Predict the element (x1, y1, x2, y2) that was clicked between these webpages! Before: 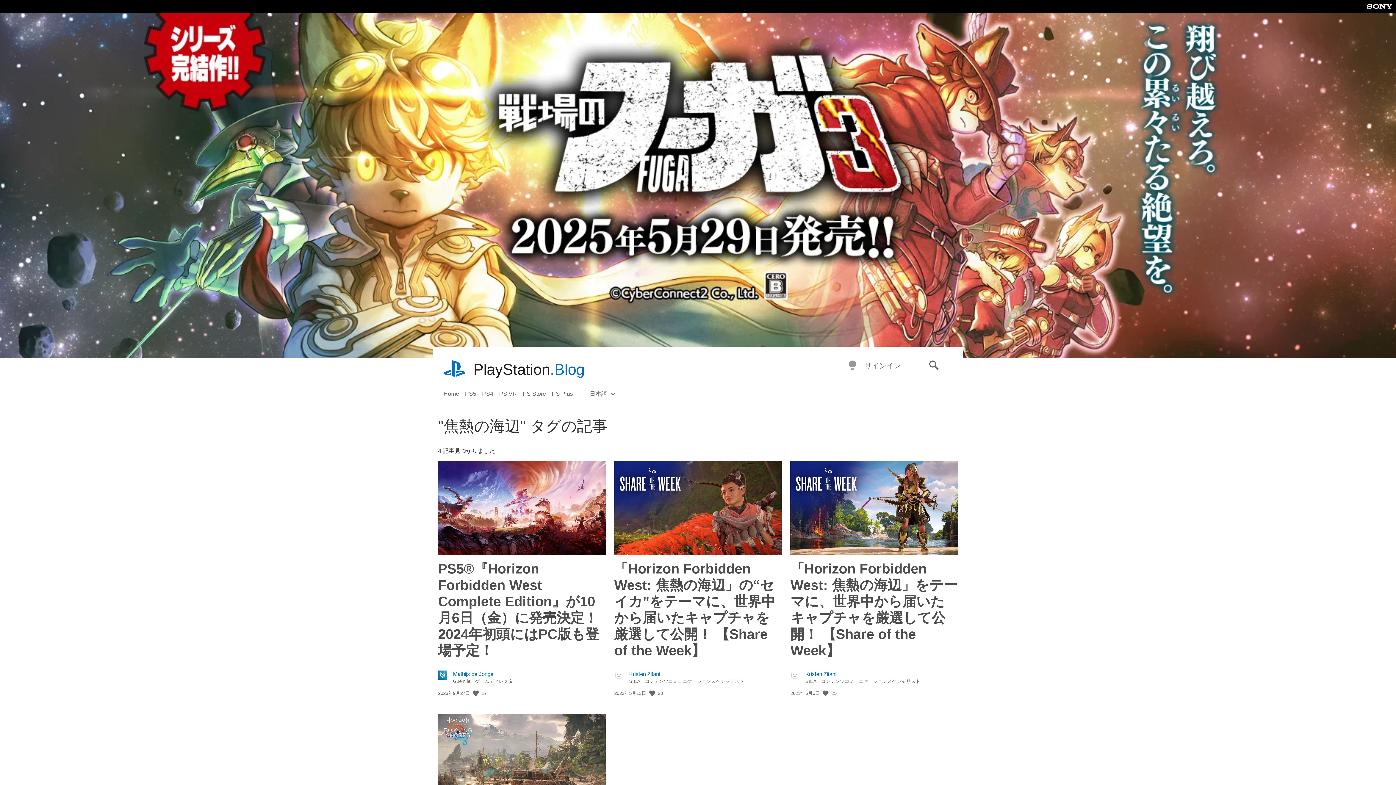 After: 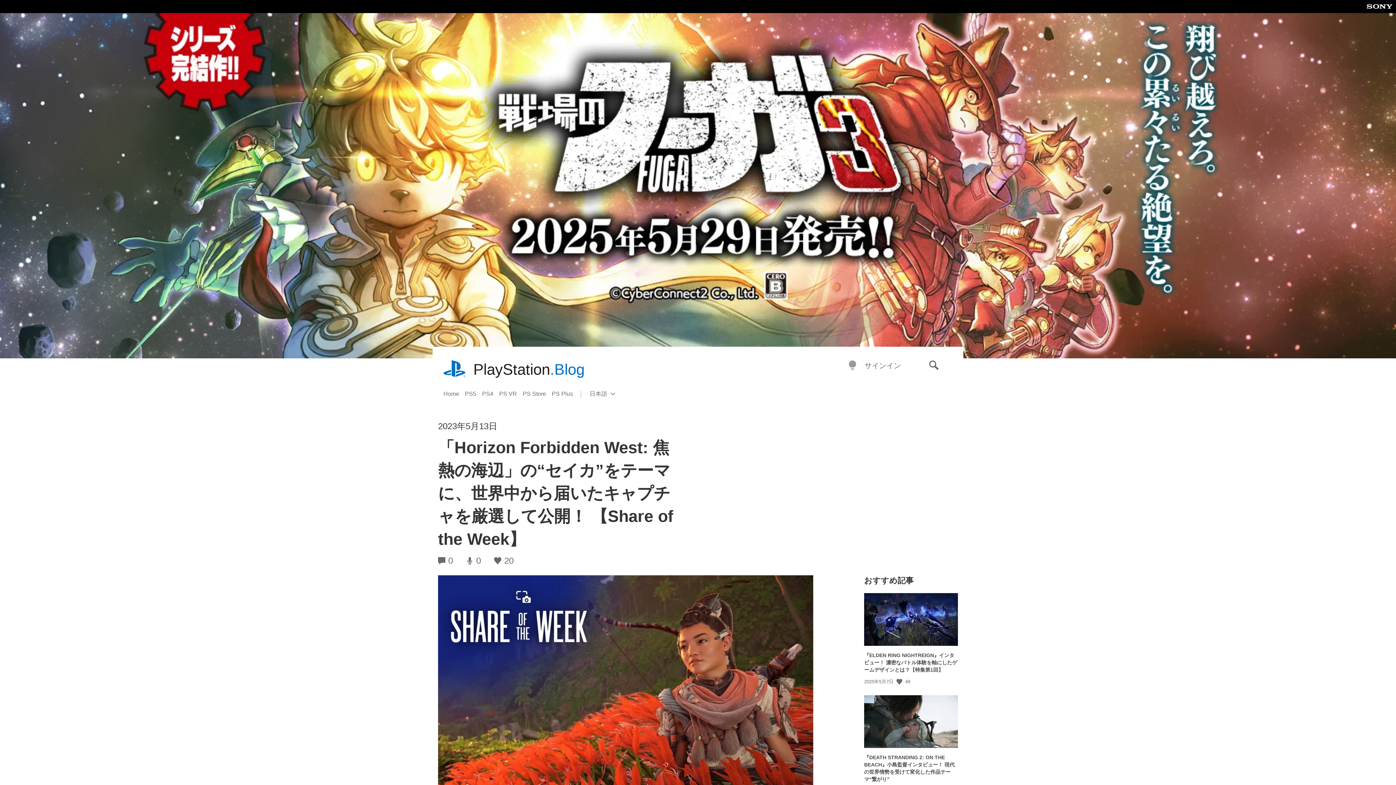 Action: bbox: (614, 461, 781, 555)